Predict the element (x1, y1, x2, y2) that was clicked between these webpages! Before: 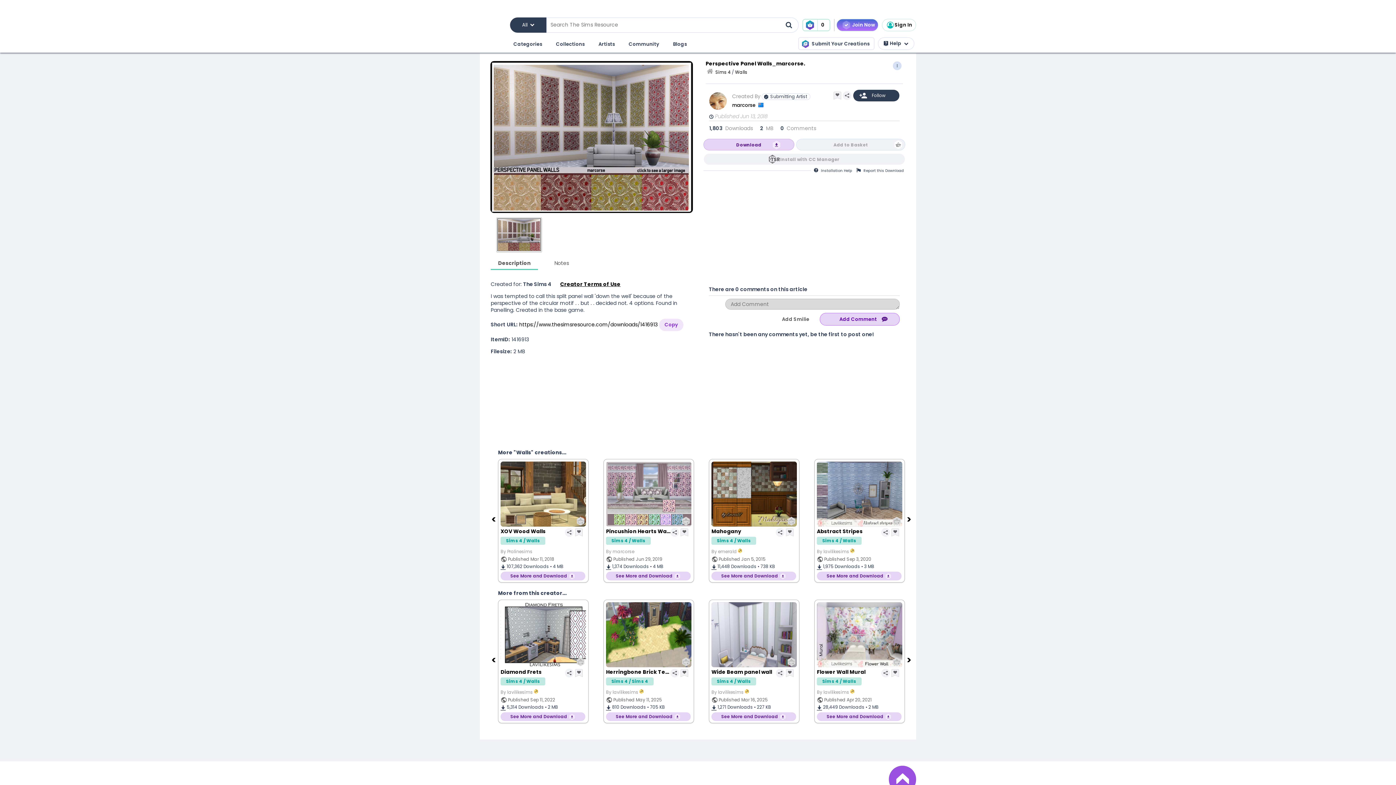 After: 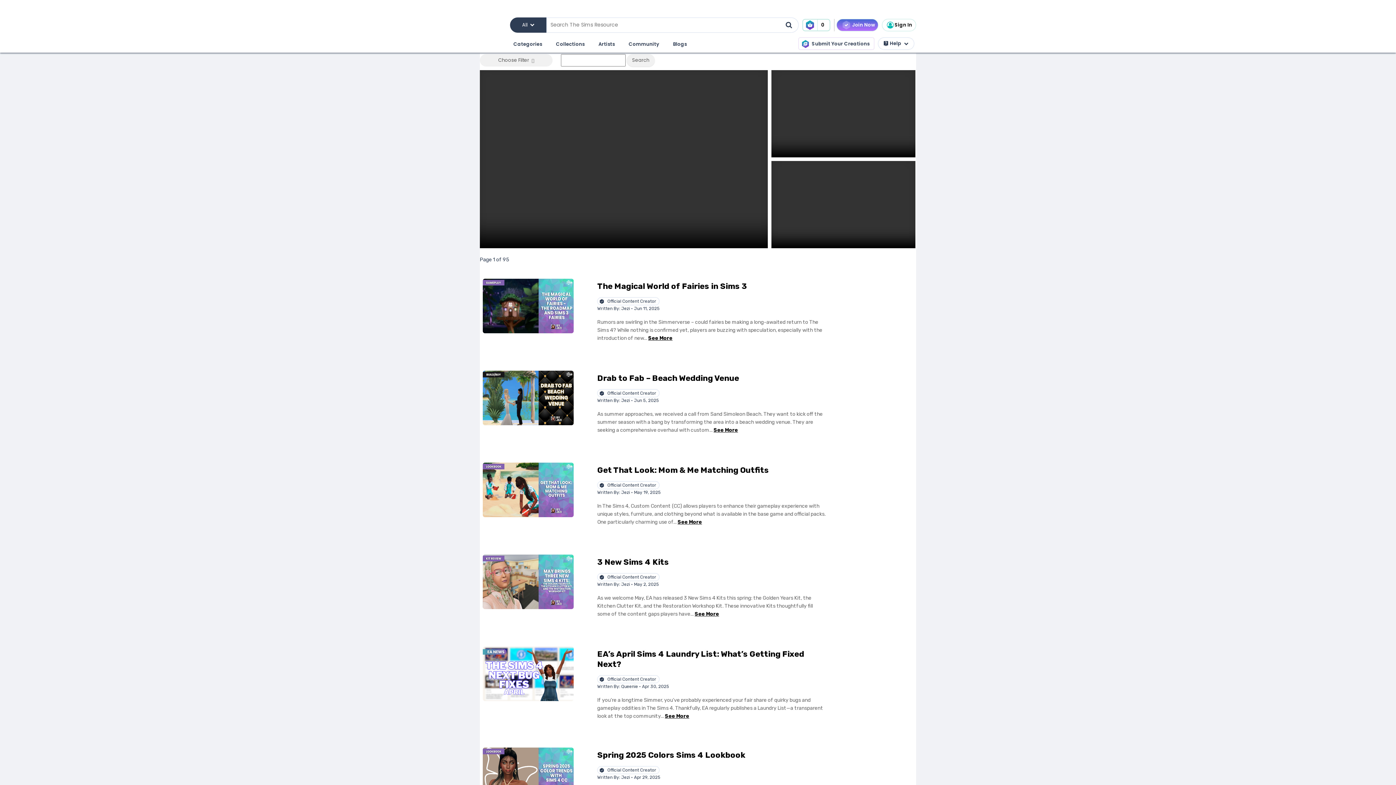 Action: bbox: (627, 38, 660, 50) label: Community